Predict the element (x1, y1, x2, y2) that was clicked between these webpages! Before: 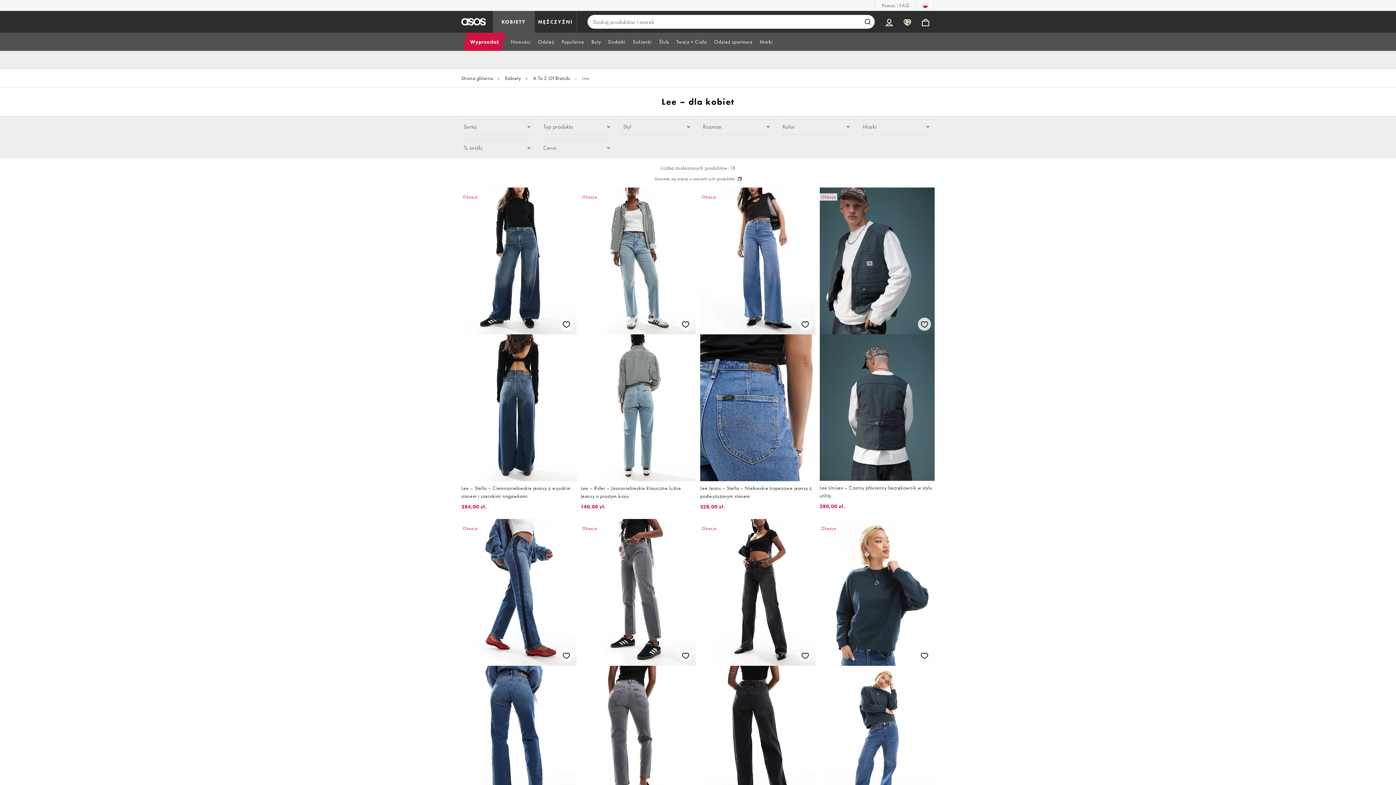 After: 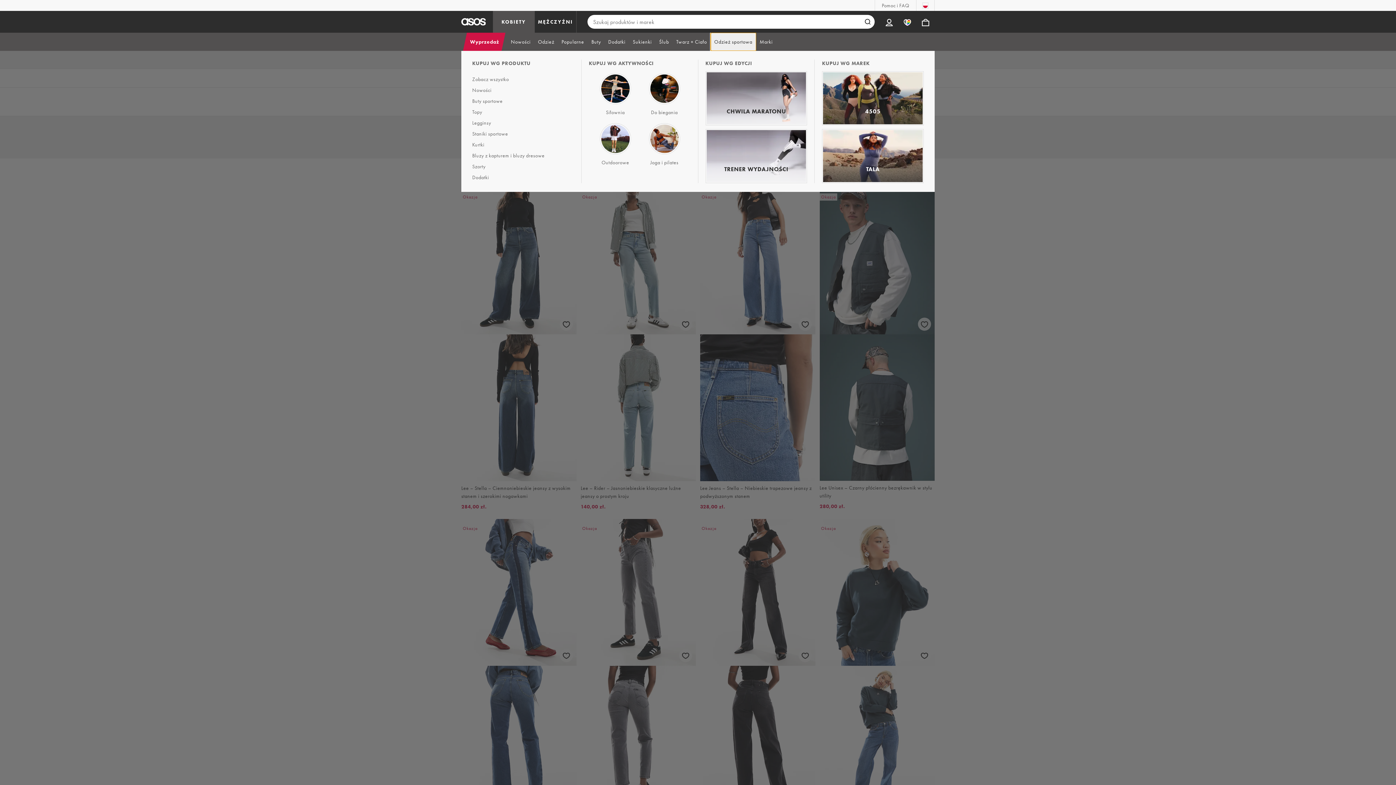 Action: label: Odzież sportowa bbox: (710, 32, 756, 50)